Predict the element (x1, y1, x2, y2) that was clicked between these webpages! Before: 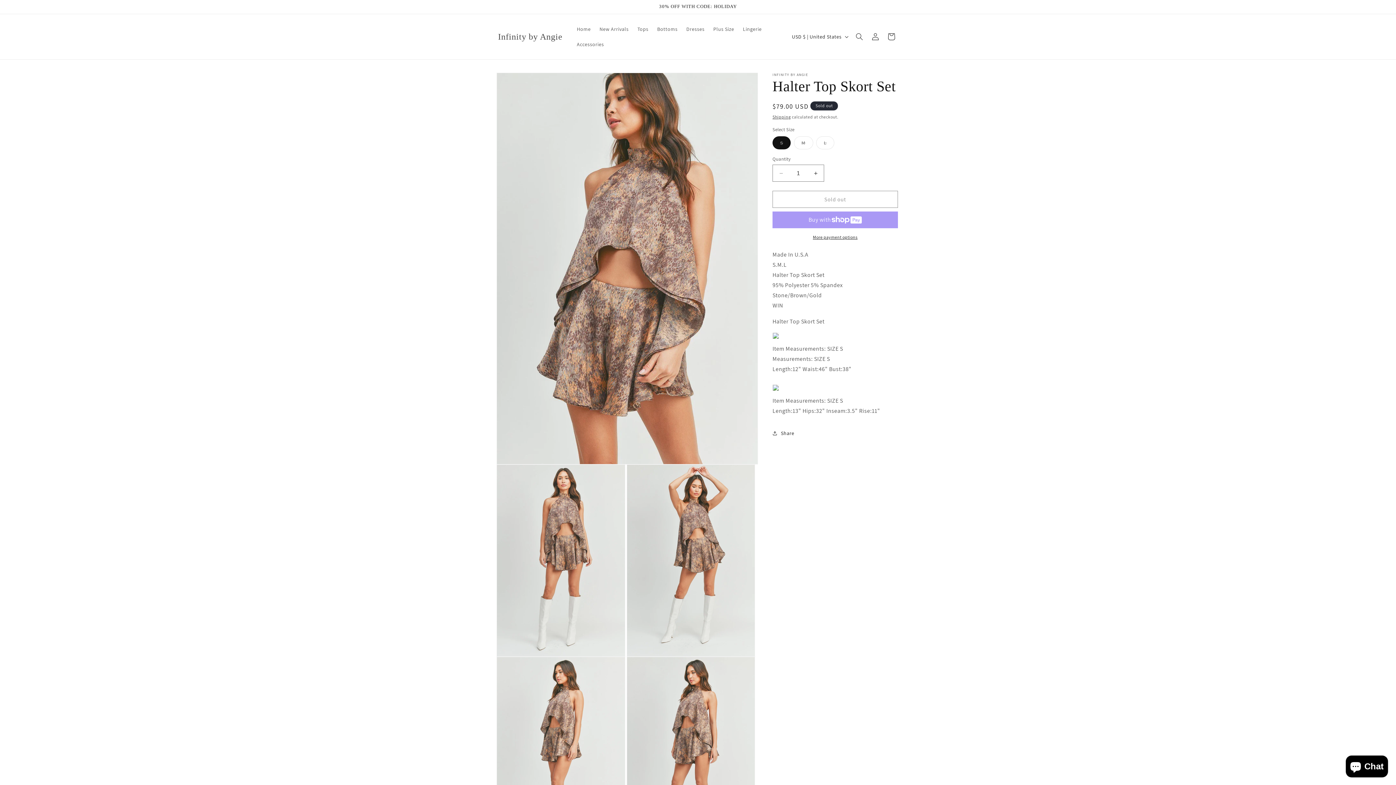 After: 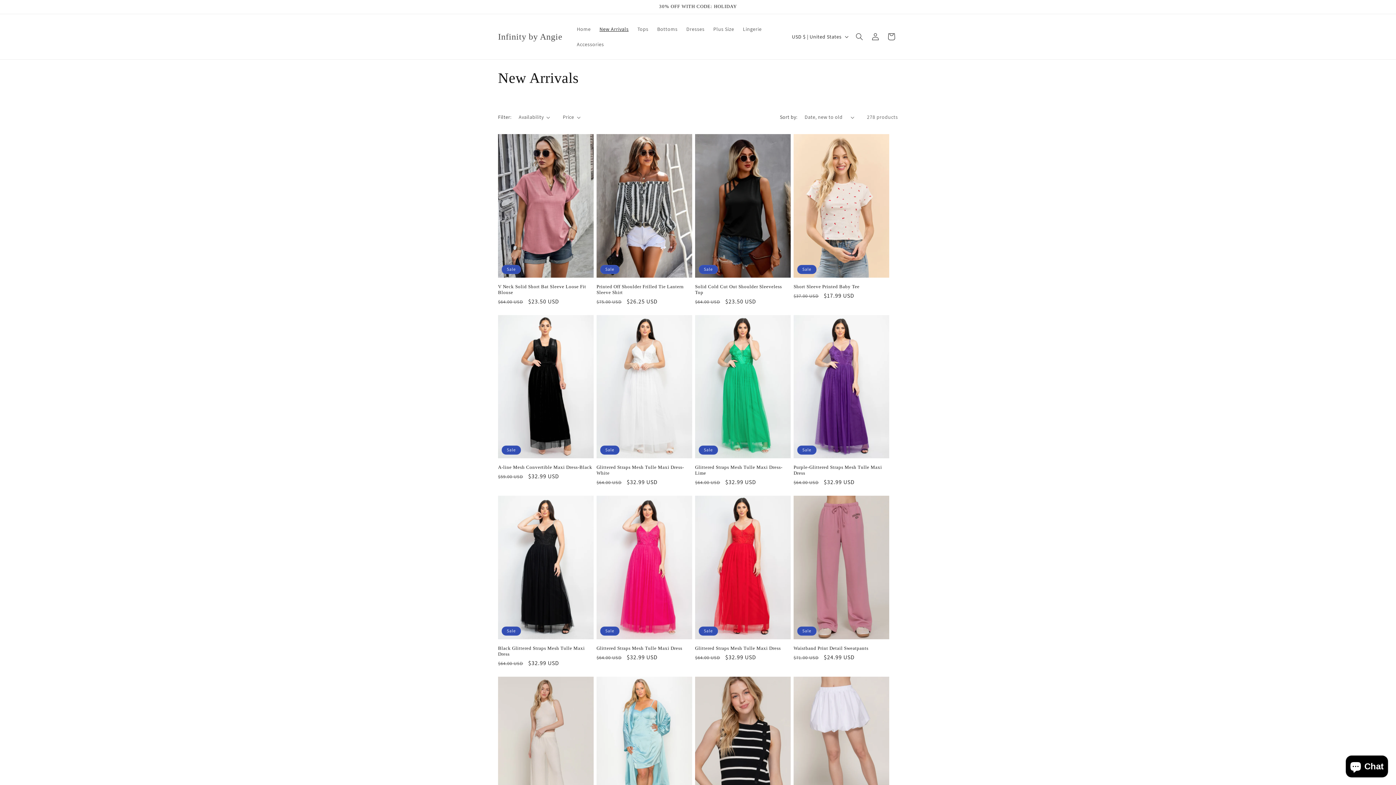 Action: label: New Arrivals bbox: (595, 21, 633, 36)